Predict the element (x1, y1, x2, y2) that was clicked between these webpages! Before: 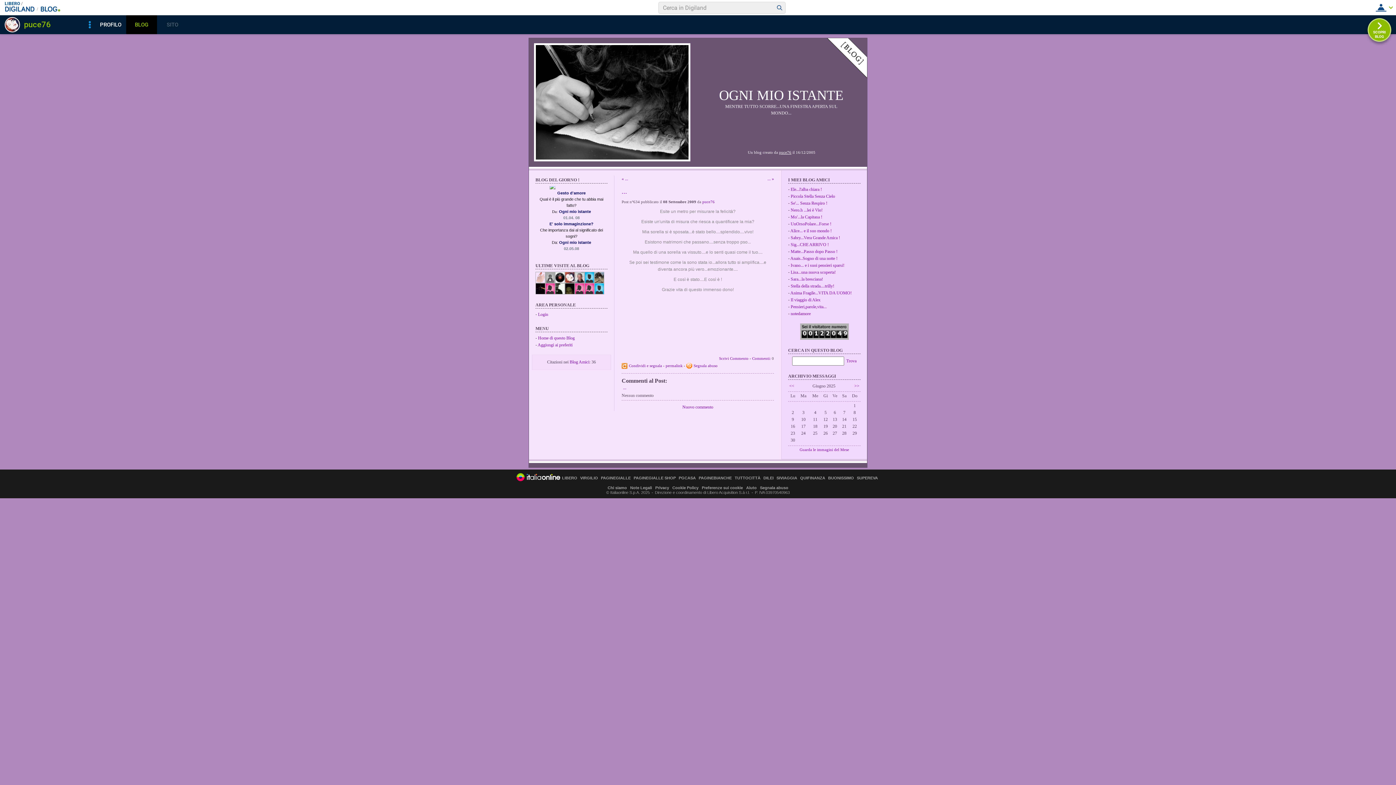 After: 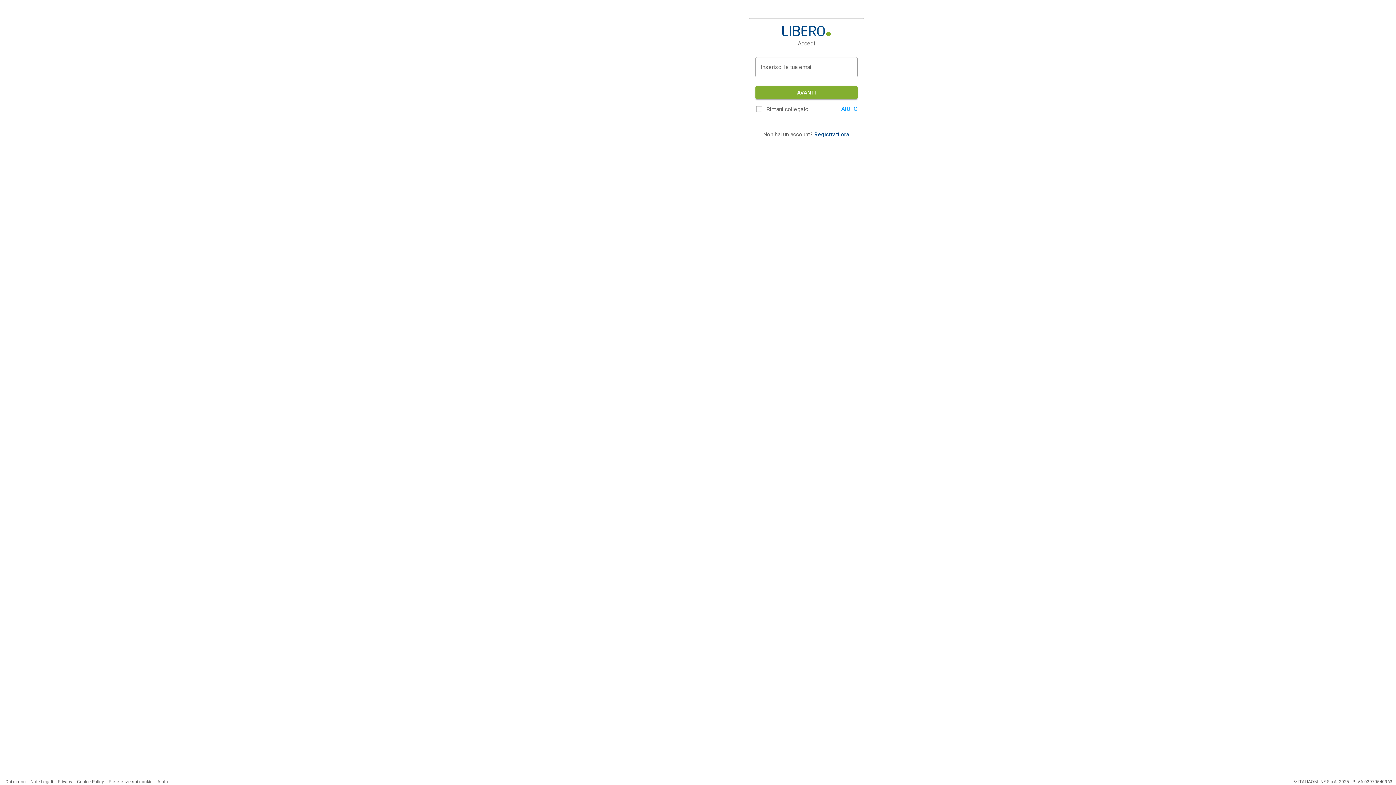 Action: label: Nuovo commento bbox: (682, 404, 713, 409)